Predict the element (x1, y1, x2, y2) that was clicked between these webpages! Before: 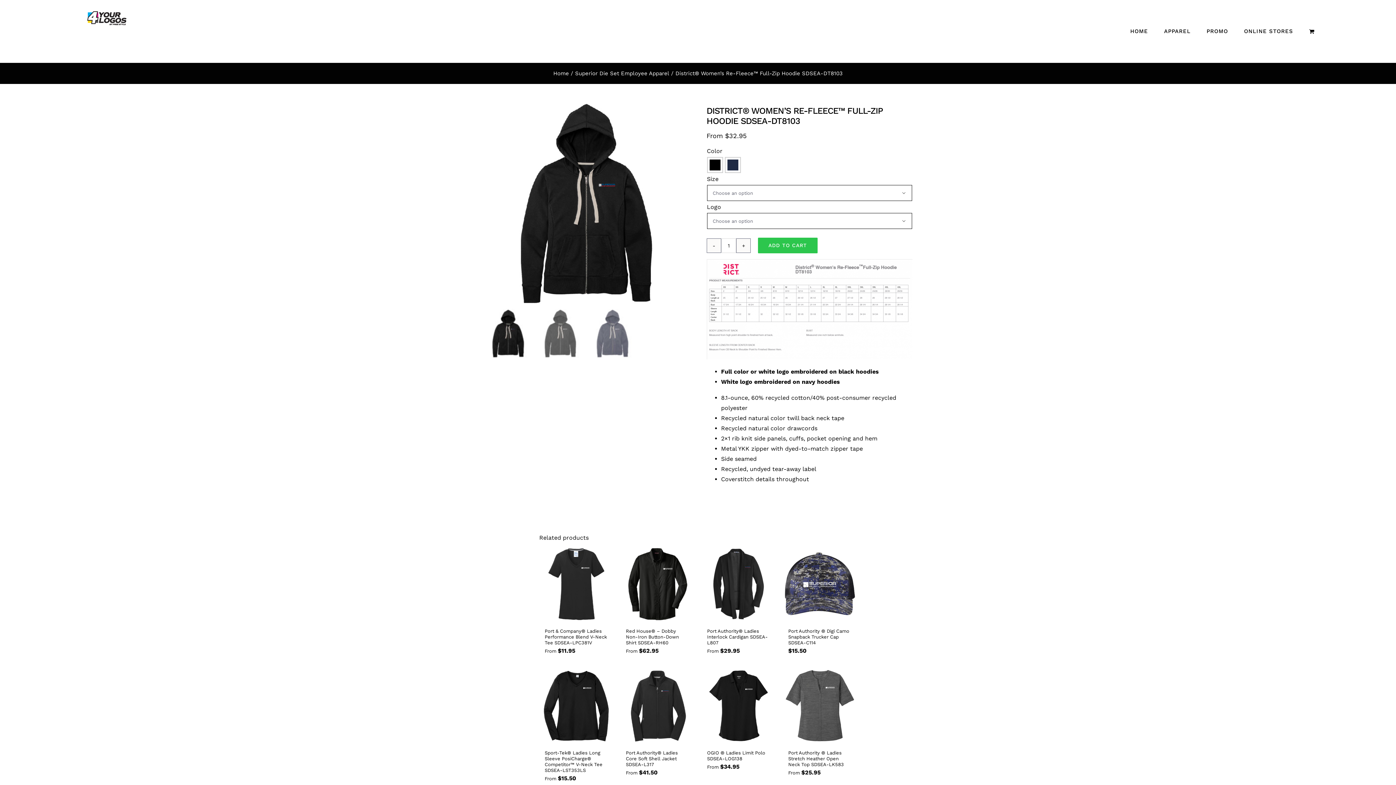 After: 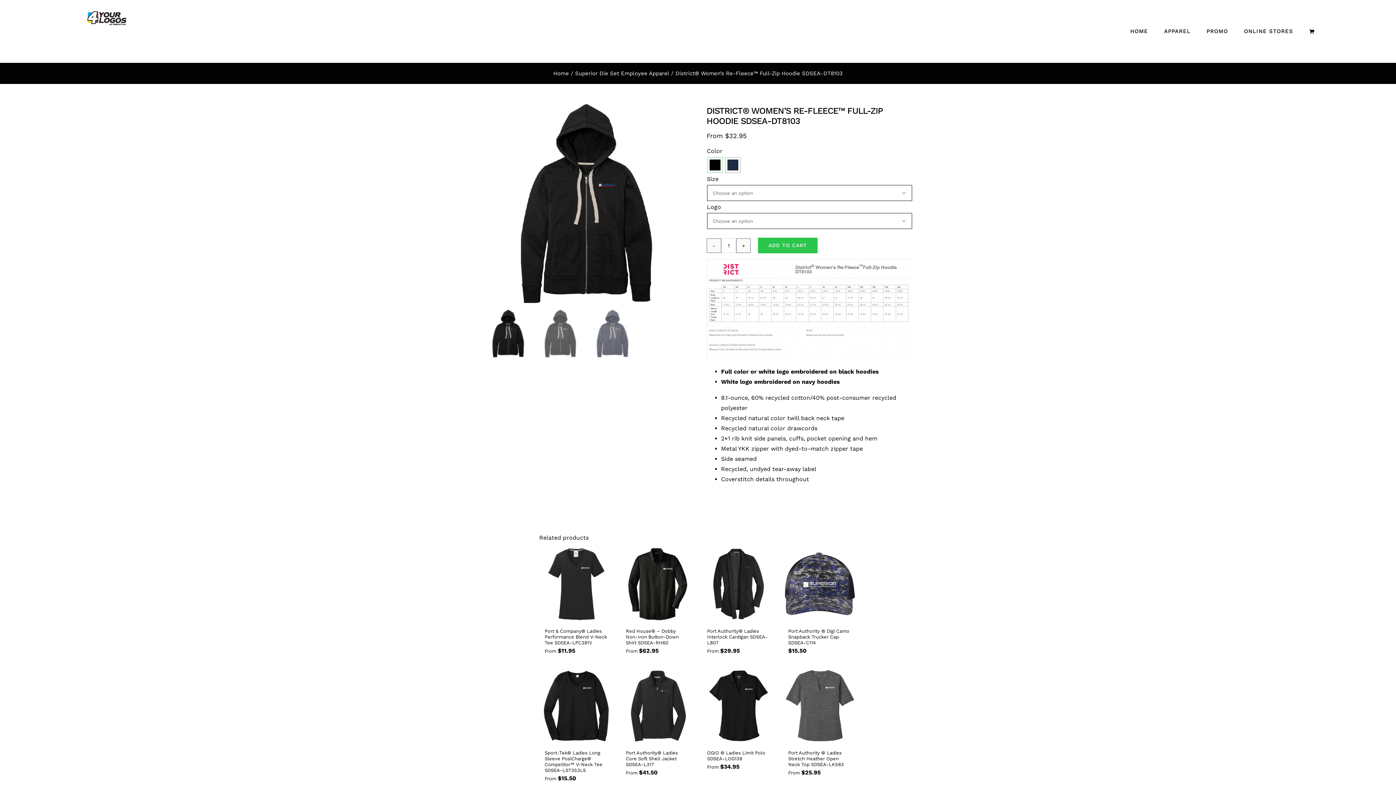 Action: bbox: (707, 157, 723, 173) label: Black